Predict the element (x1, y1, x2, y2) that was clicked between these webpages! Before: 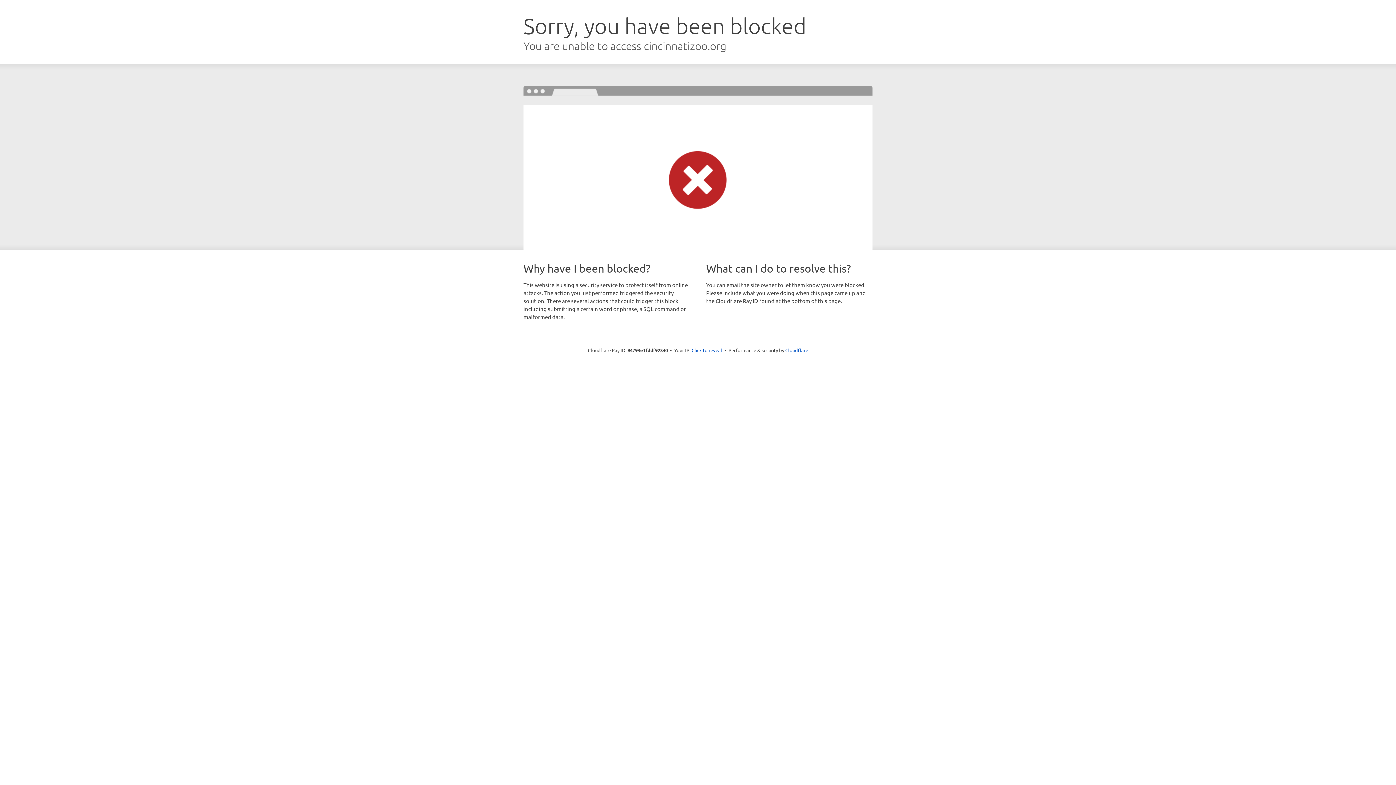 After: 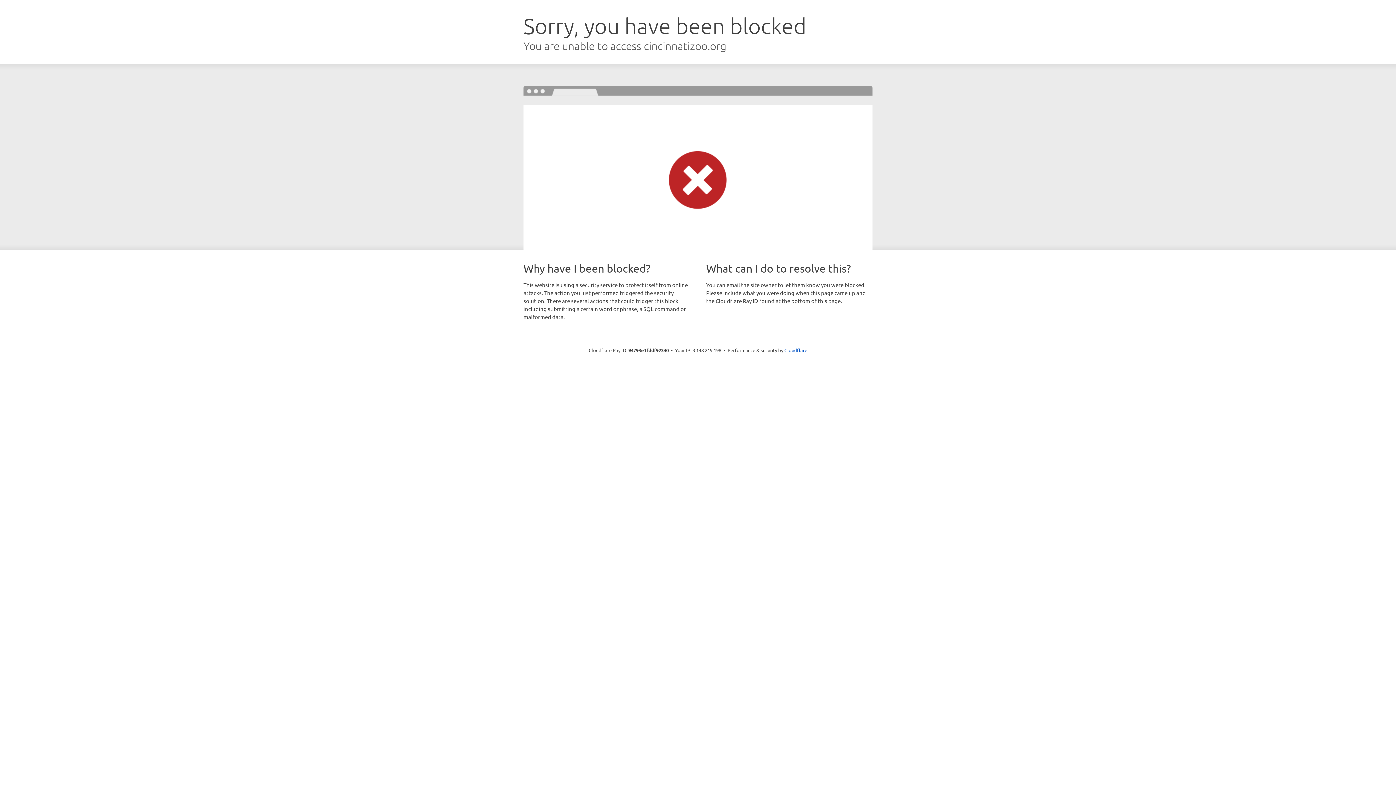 Action: label: Click to reveal bbox: (691, 346, 722, 353)